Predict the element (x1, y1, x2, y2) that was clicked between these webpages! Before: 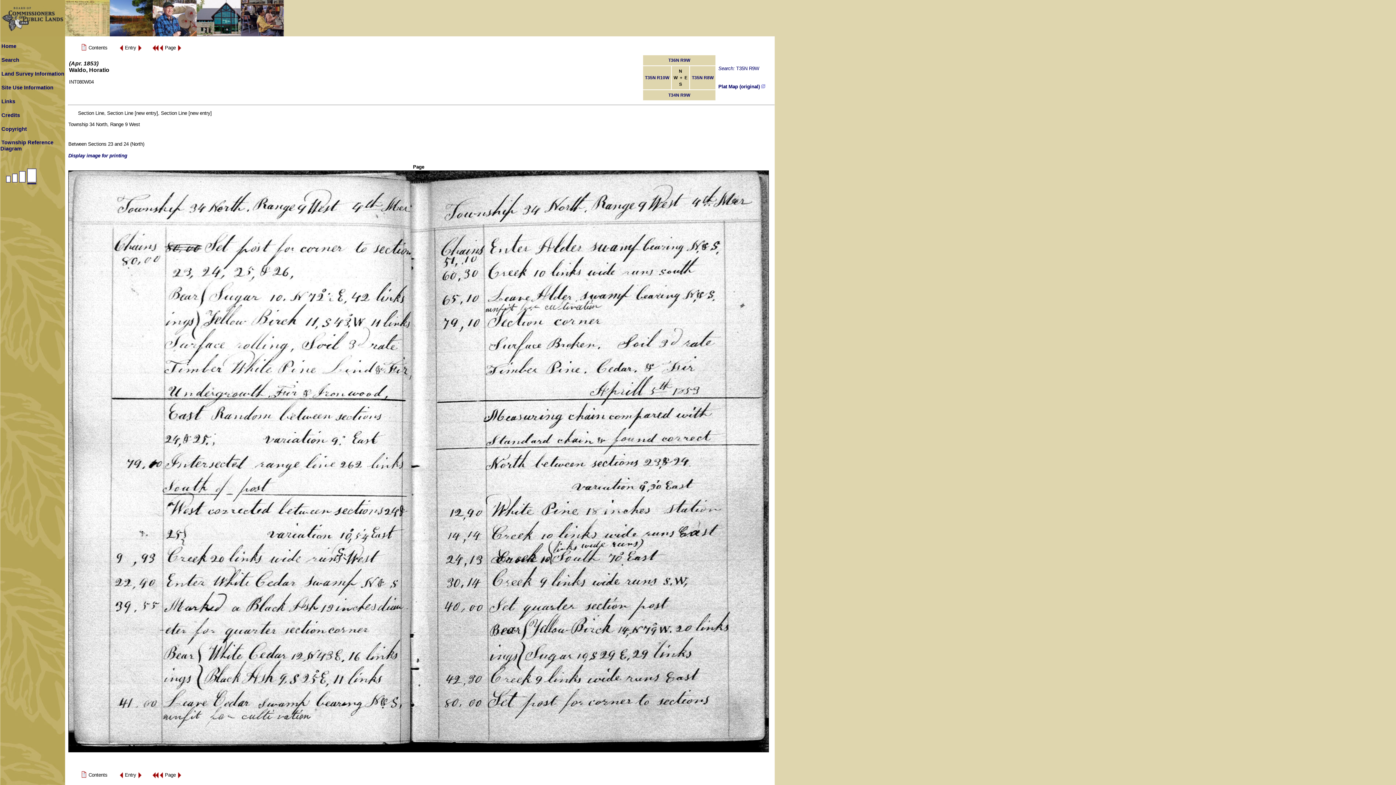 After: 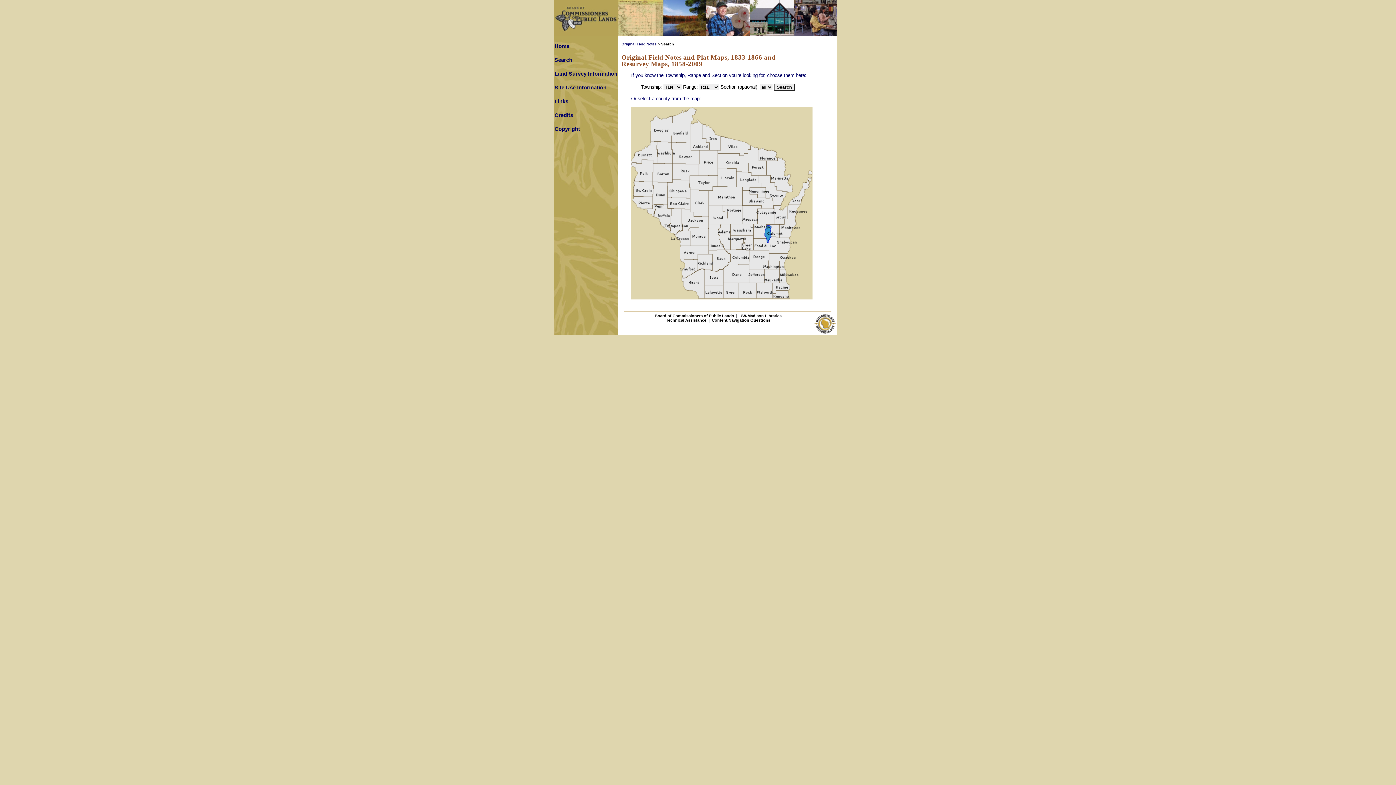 Action: label: Search bbox: (1, 57, 19, 62)